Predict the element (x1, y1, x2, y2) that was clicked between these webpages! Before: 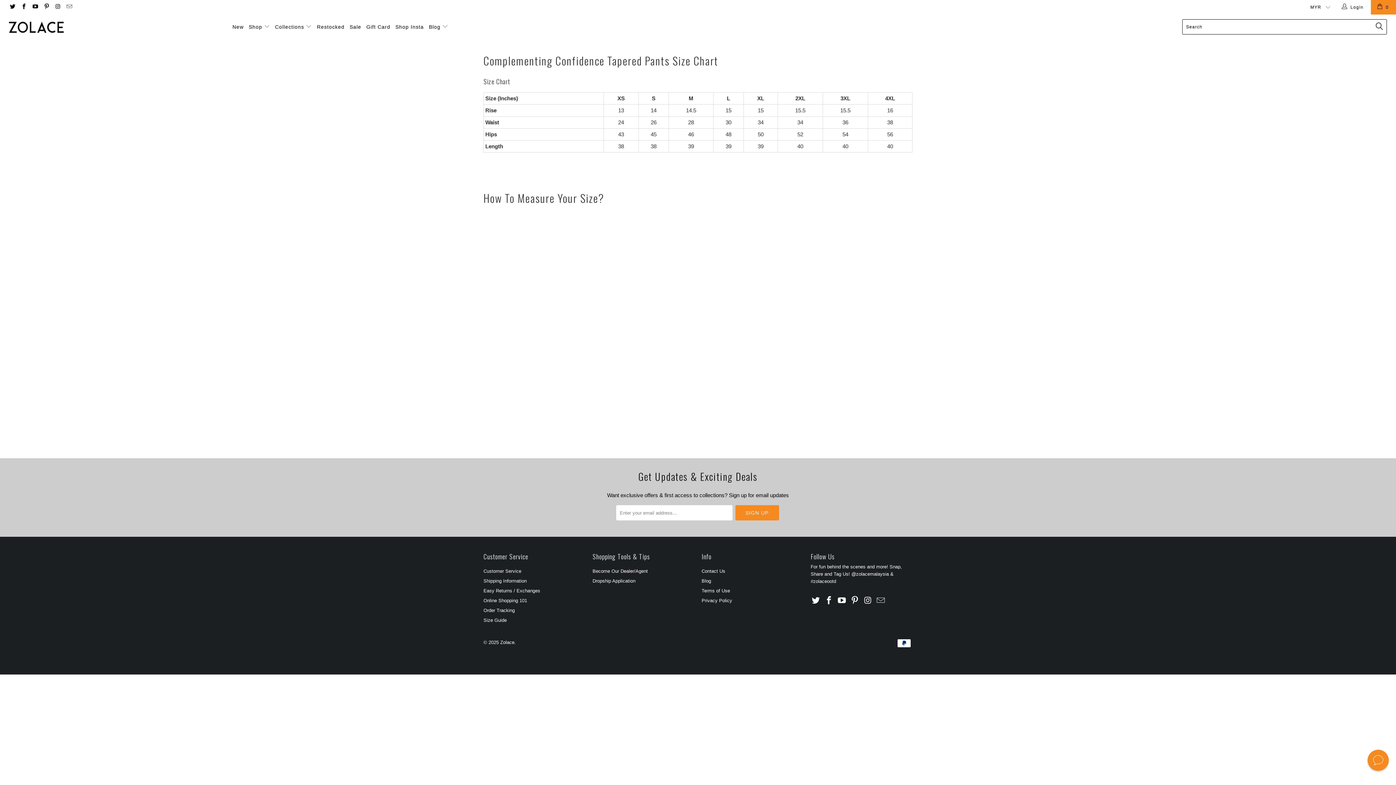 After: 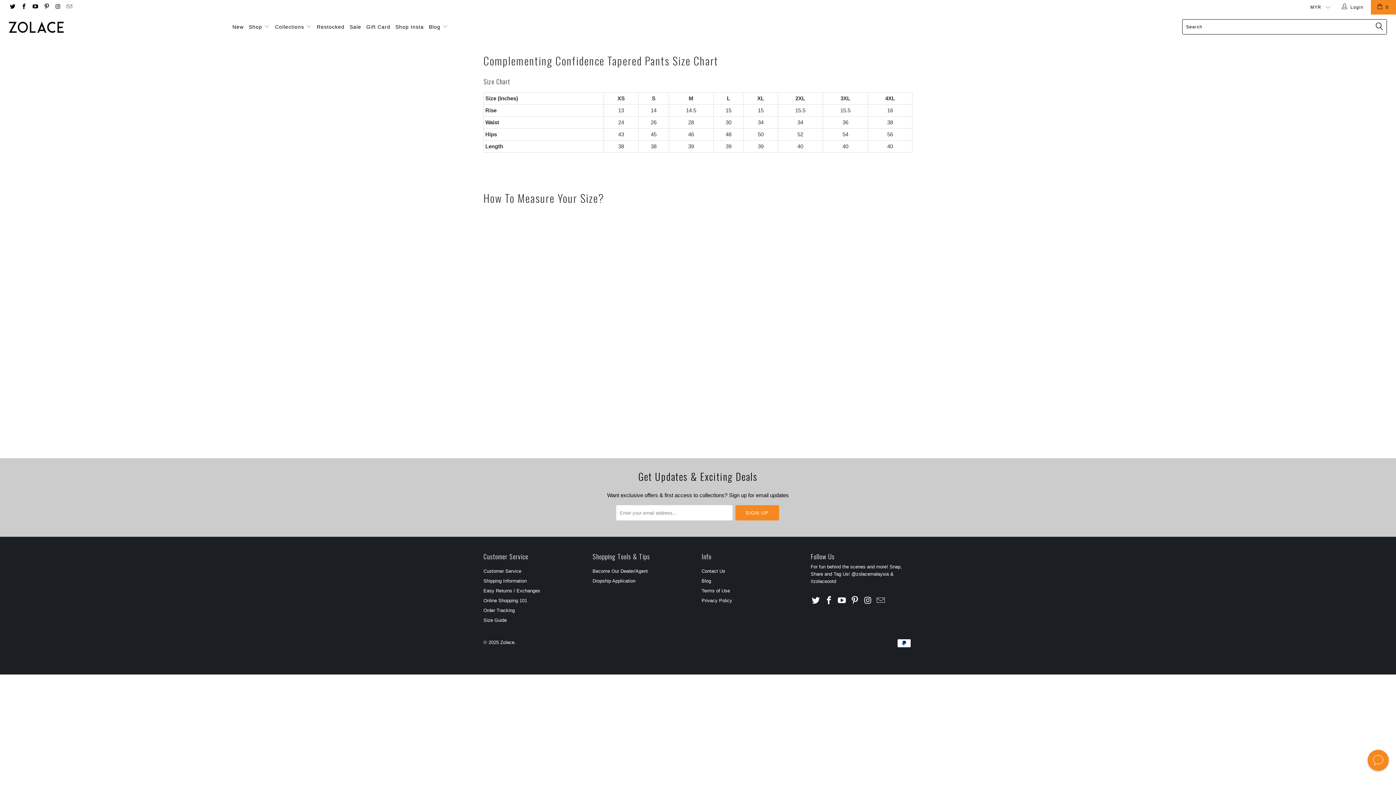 Action: bbox: (823, 596, 834, 605)